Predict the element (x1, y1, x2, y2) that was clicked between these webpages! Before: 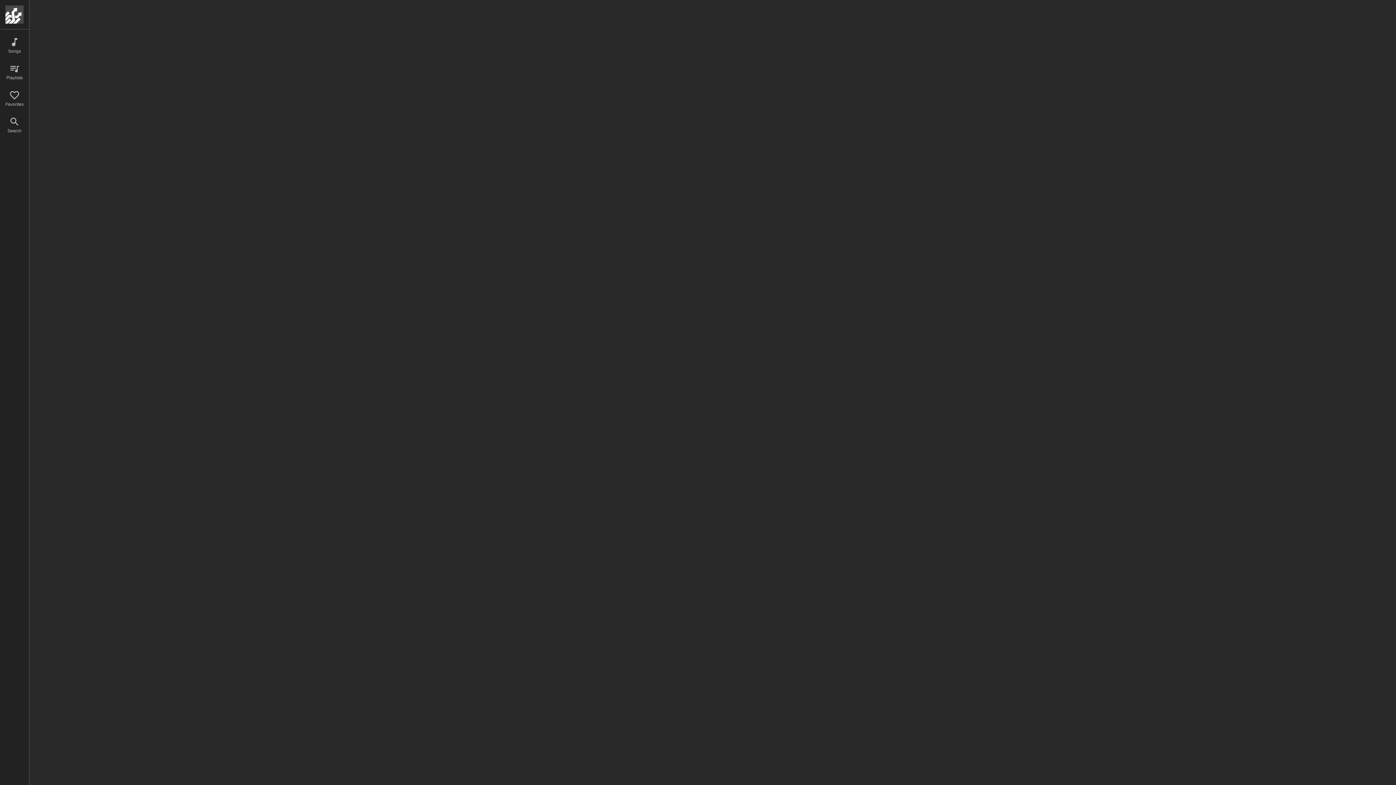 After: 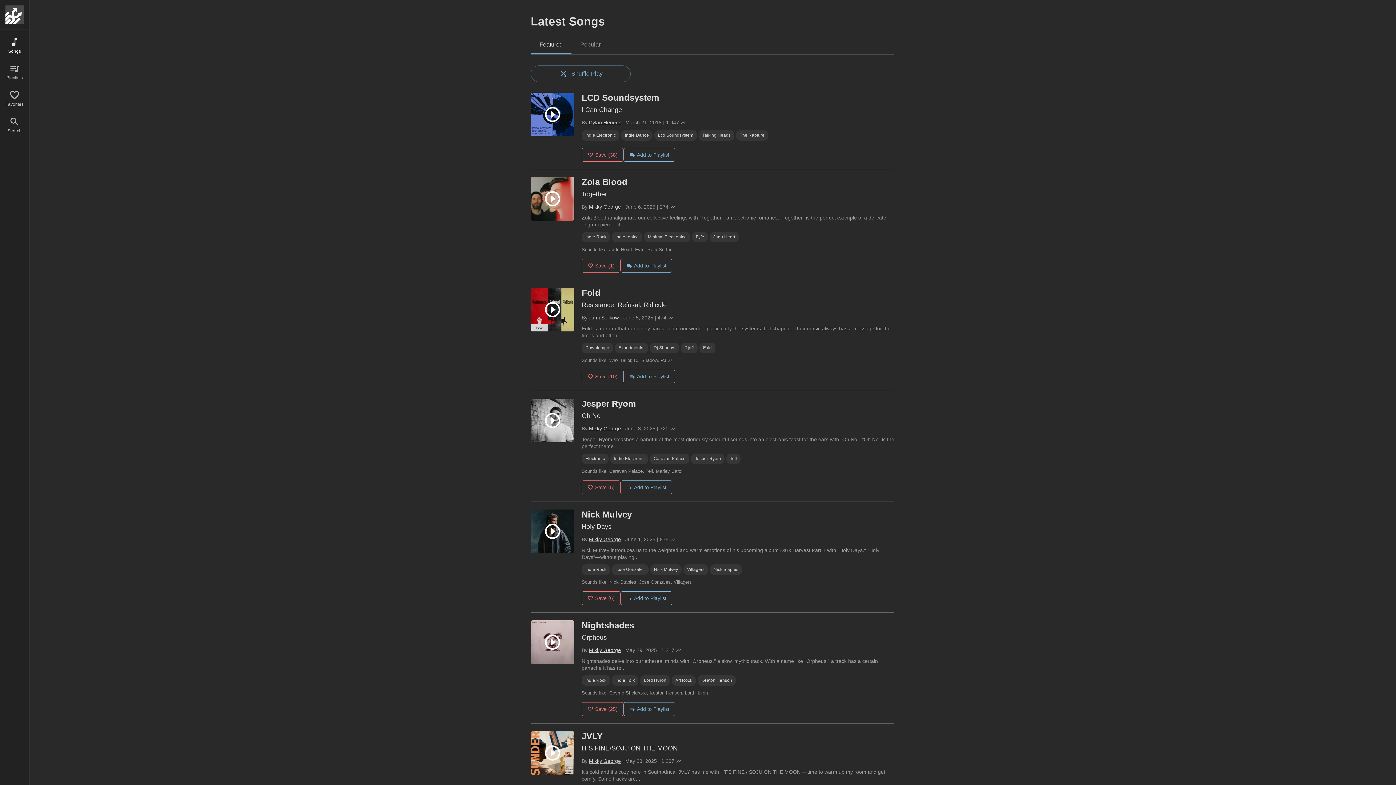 Action: label: Songs bbox: (0, 36, 29, 54)